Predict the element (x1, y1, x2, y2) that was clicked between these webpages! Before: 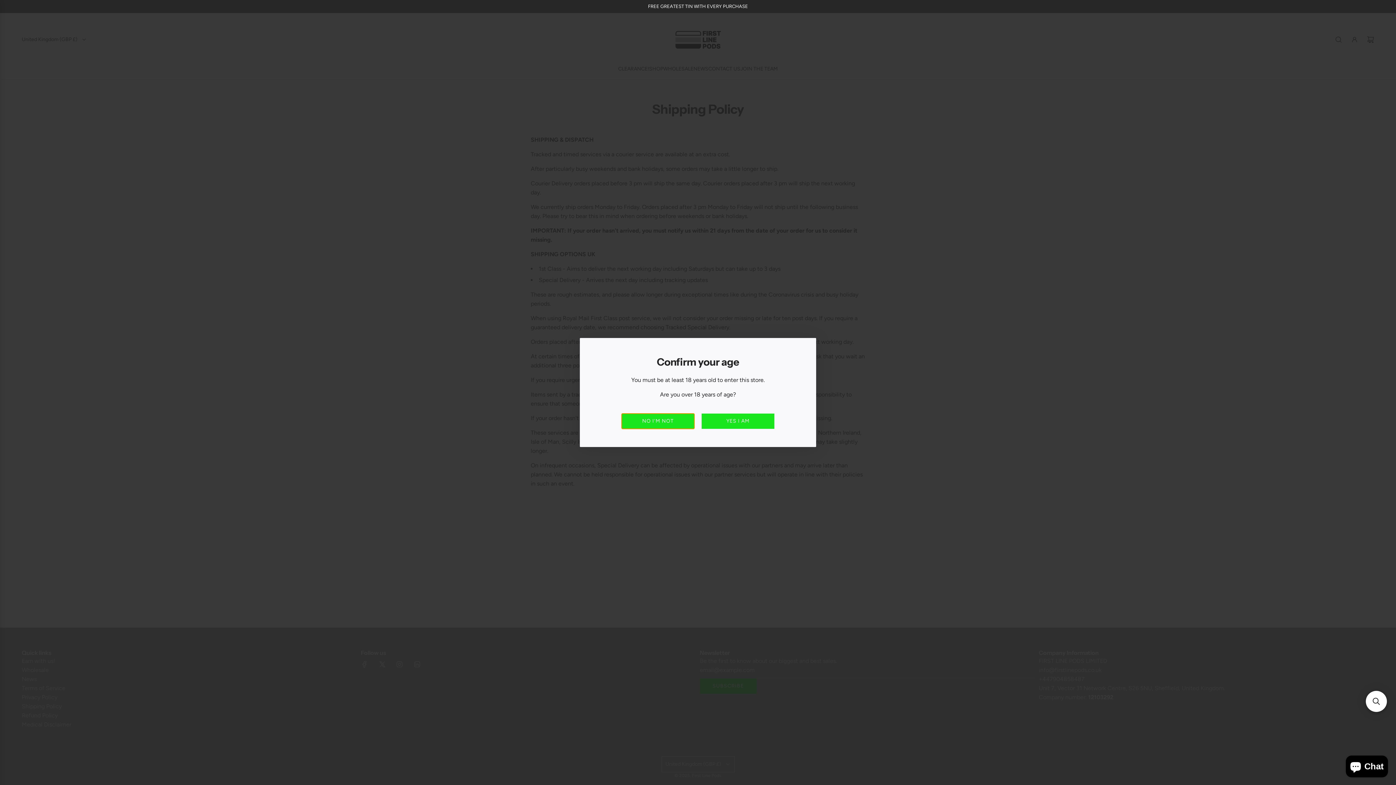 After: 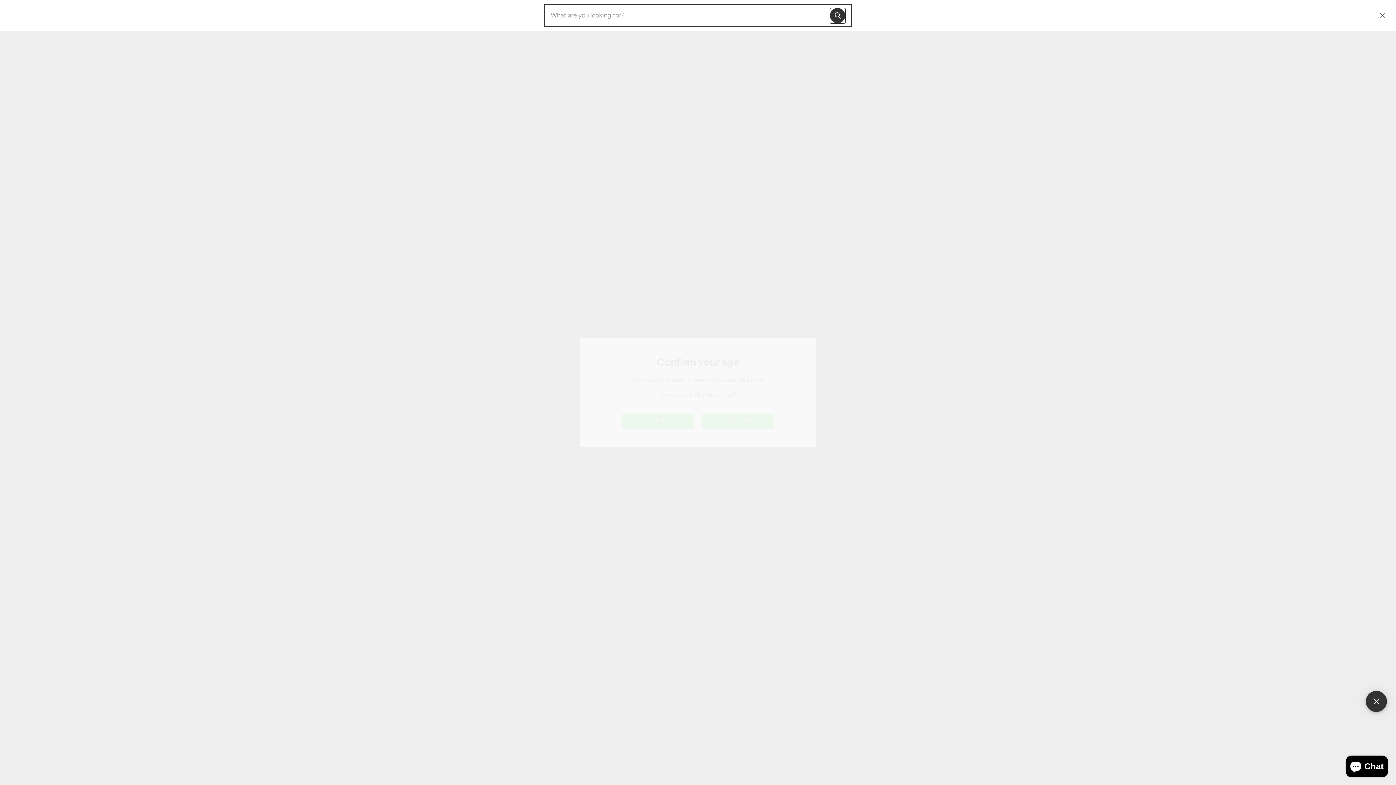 Action: bbox: (1366, 691, 1387, 712) label: Open sticky searchbox